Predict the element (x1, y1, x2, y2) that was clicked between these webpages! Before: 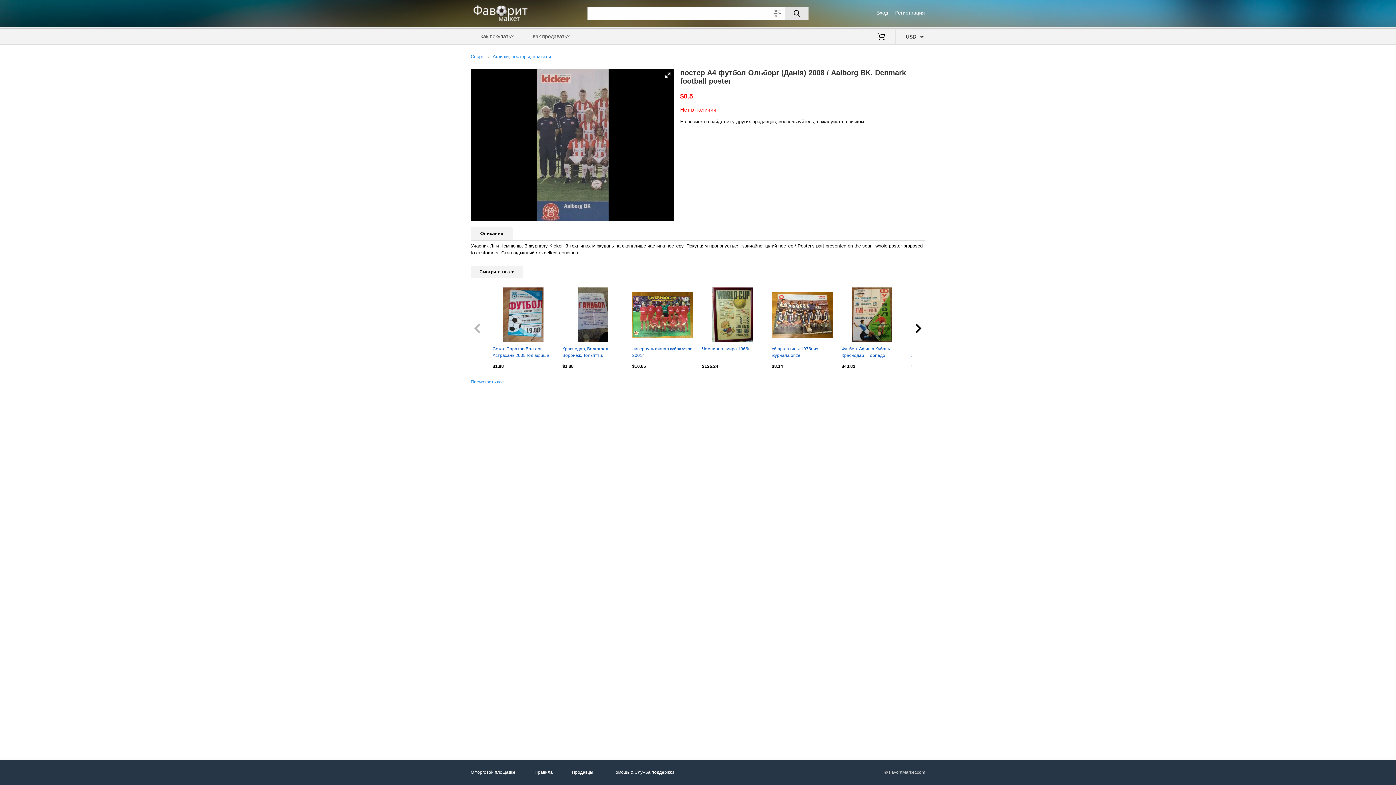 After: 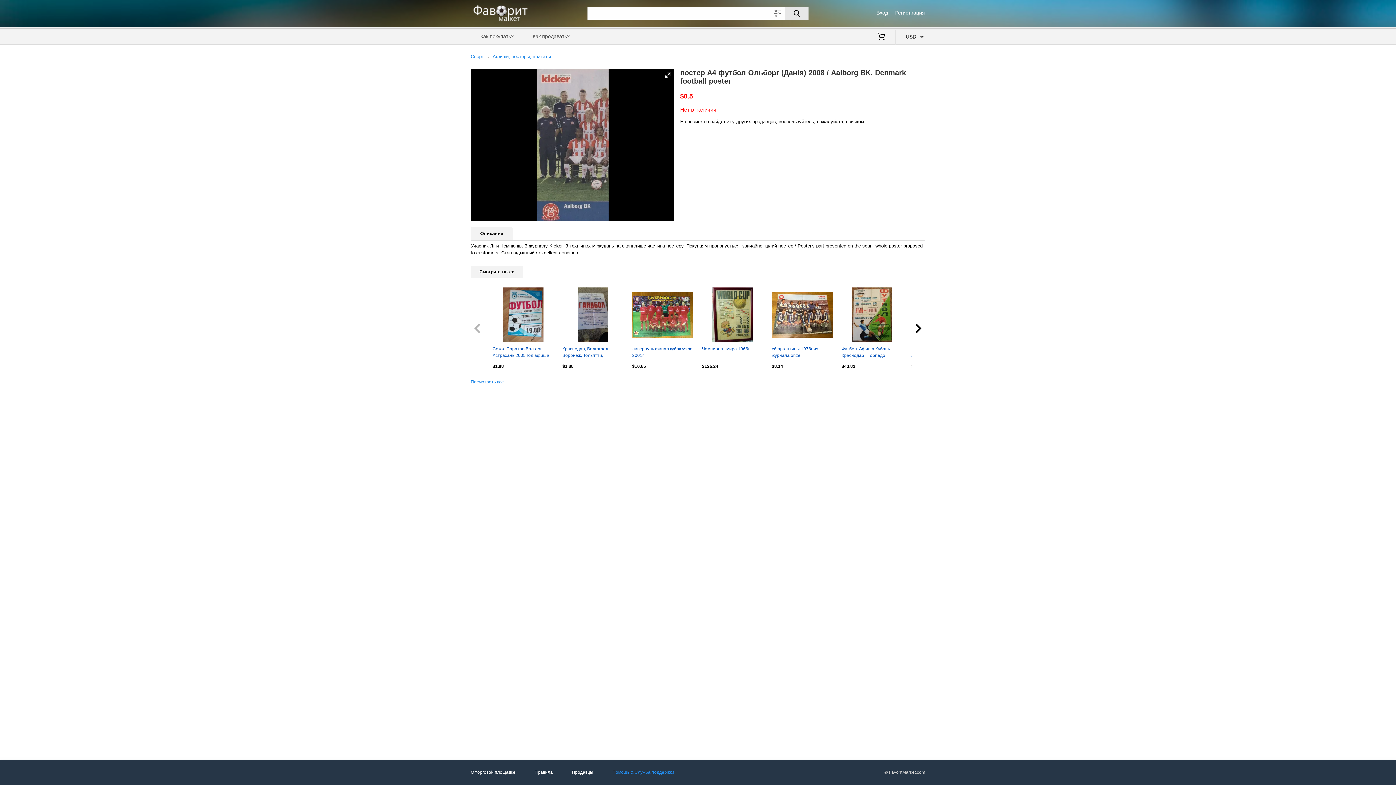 Action: label: Помощь & Служба поддержки bbox: (612, 765, 674, 779)